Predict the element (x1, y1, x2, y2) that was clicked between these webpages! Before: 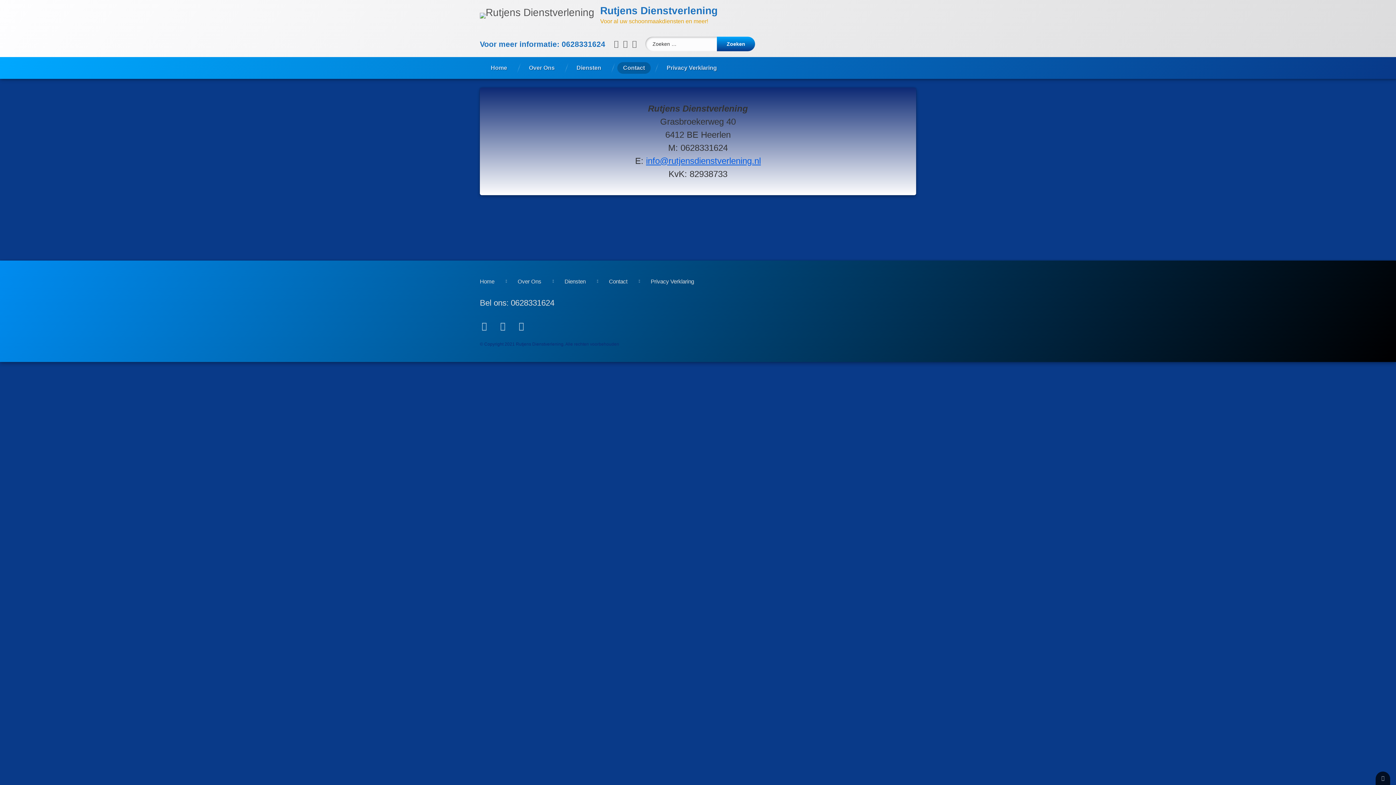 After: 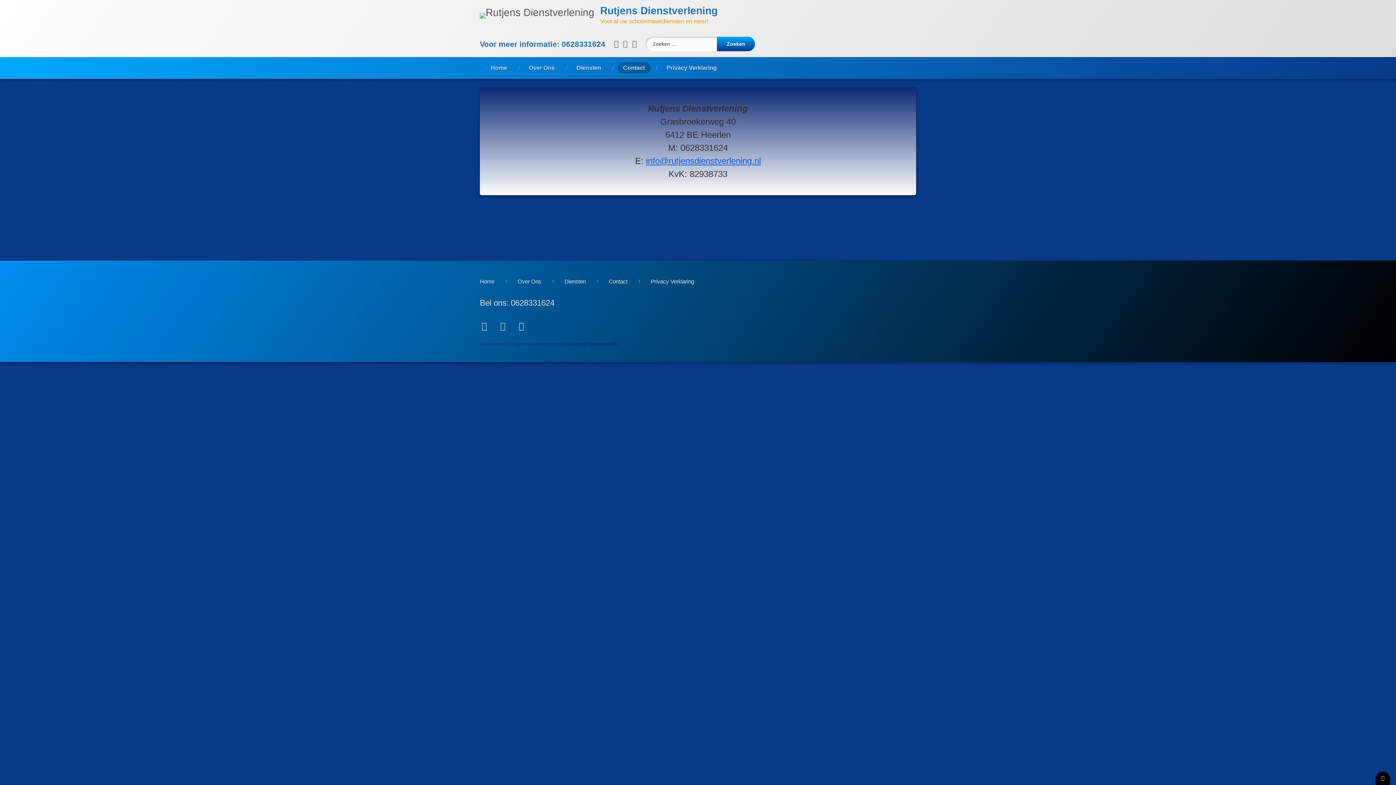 Action: label: Terug naar boven bbox: (1376, 772, 1390, 788)